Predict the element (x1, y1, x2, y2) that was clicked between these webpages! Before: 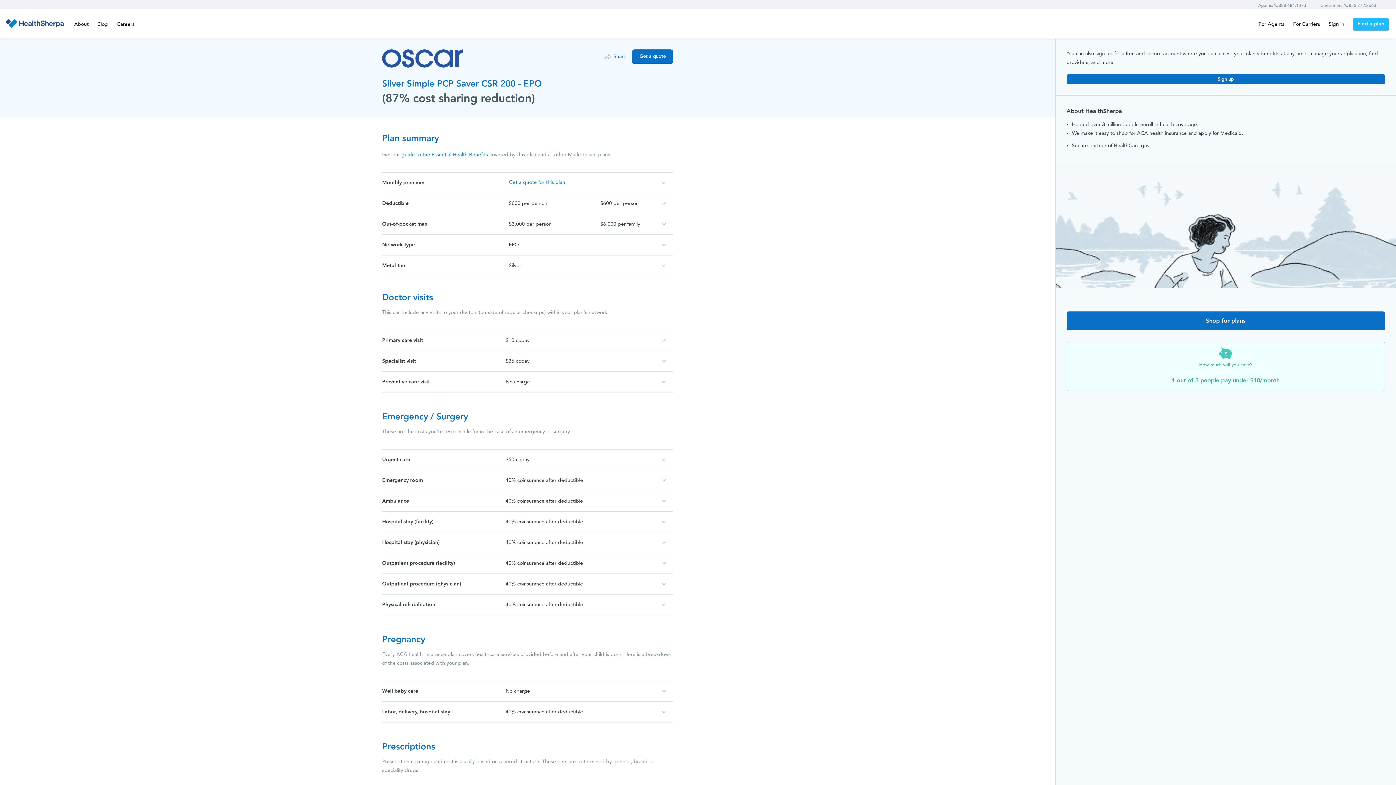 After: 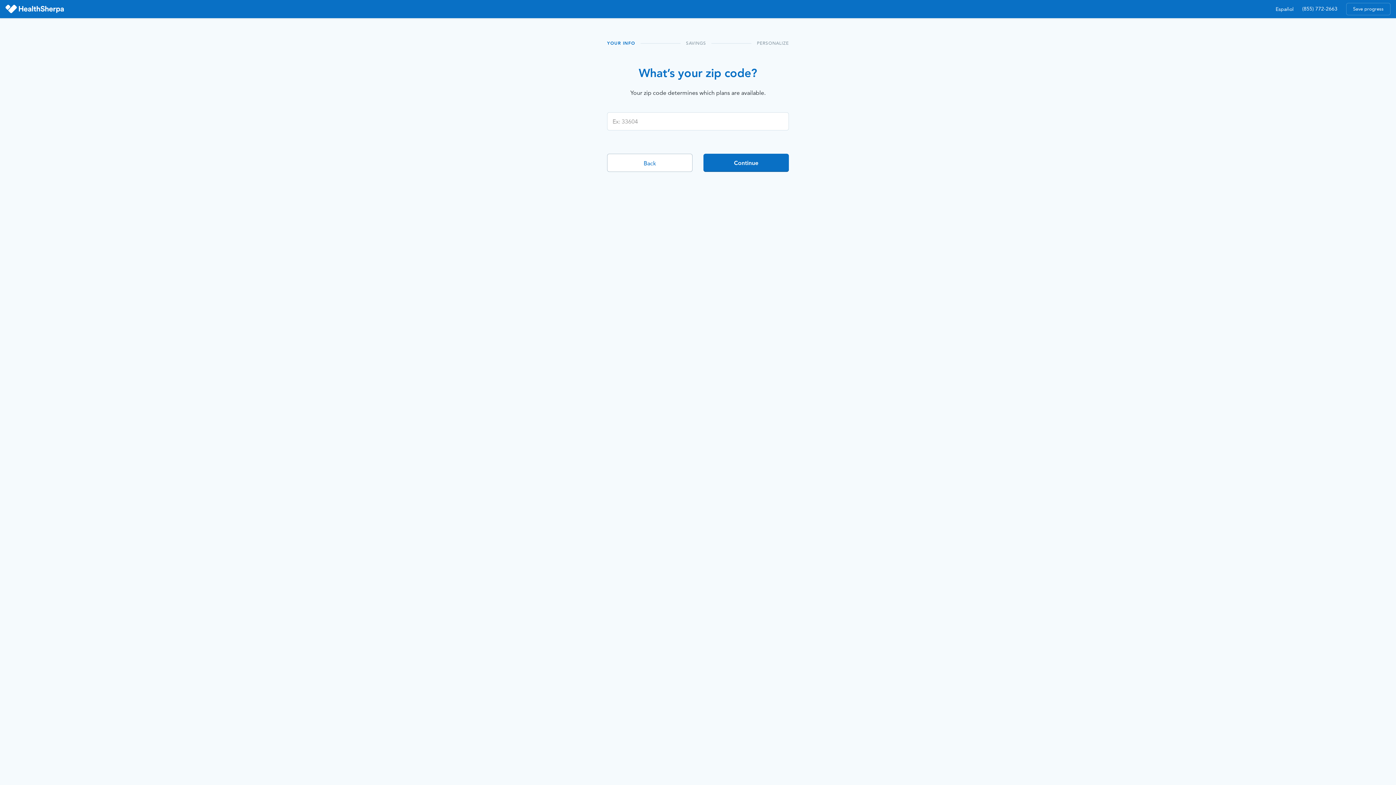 Action: label: Shop for plans bbox: (1066, 311, 1385, 330)